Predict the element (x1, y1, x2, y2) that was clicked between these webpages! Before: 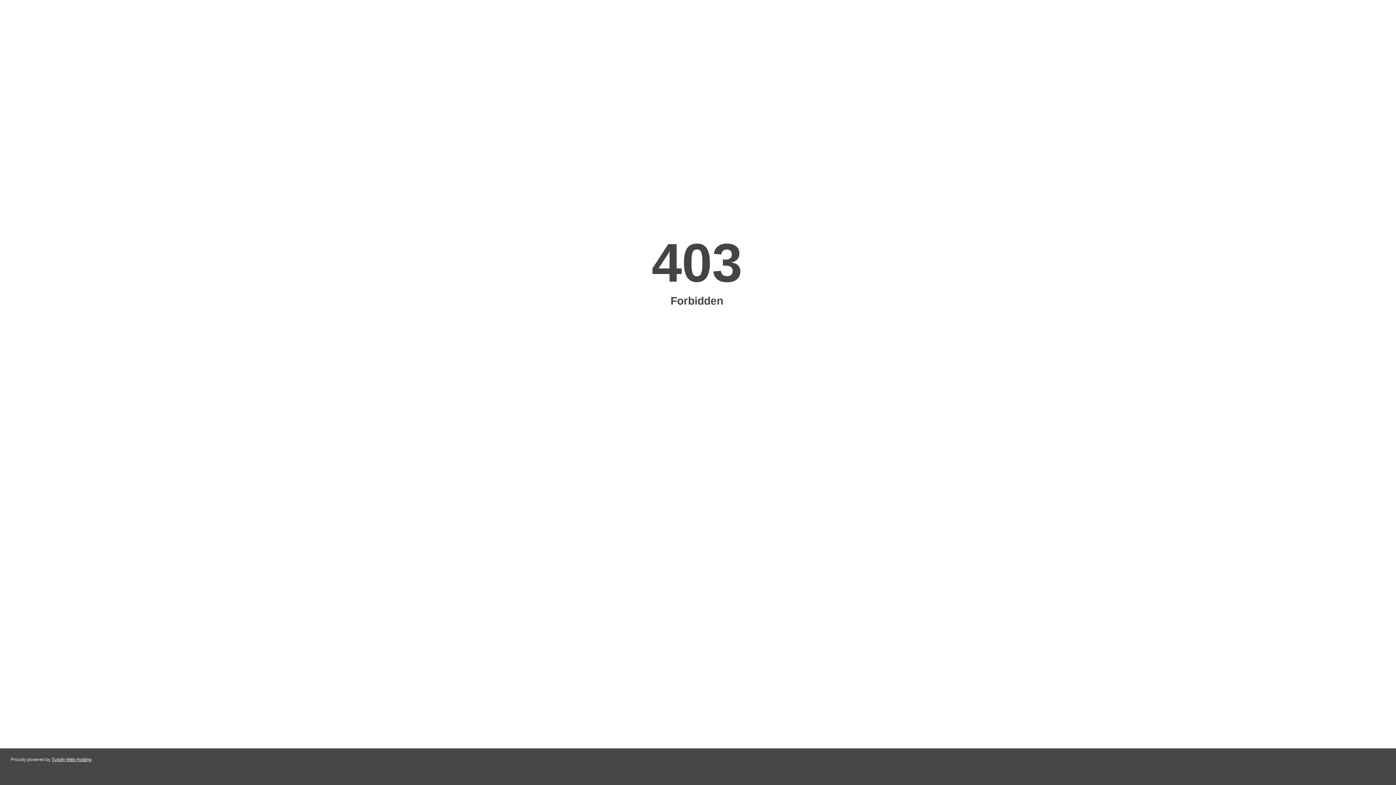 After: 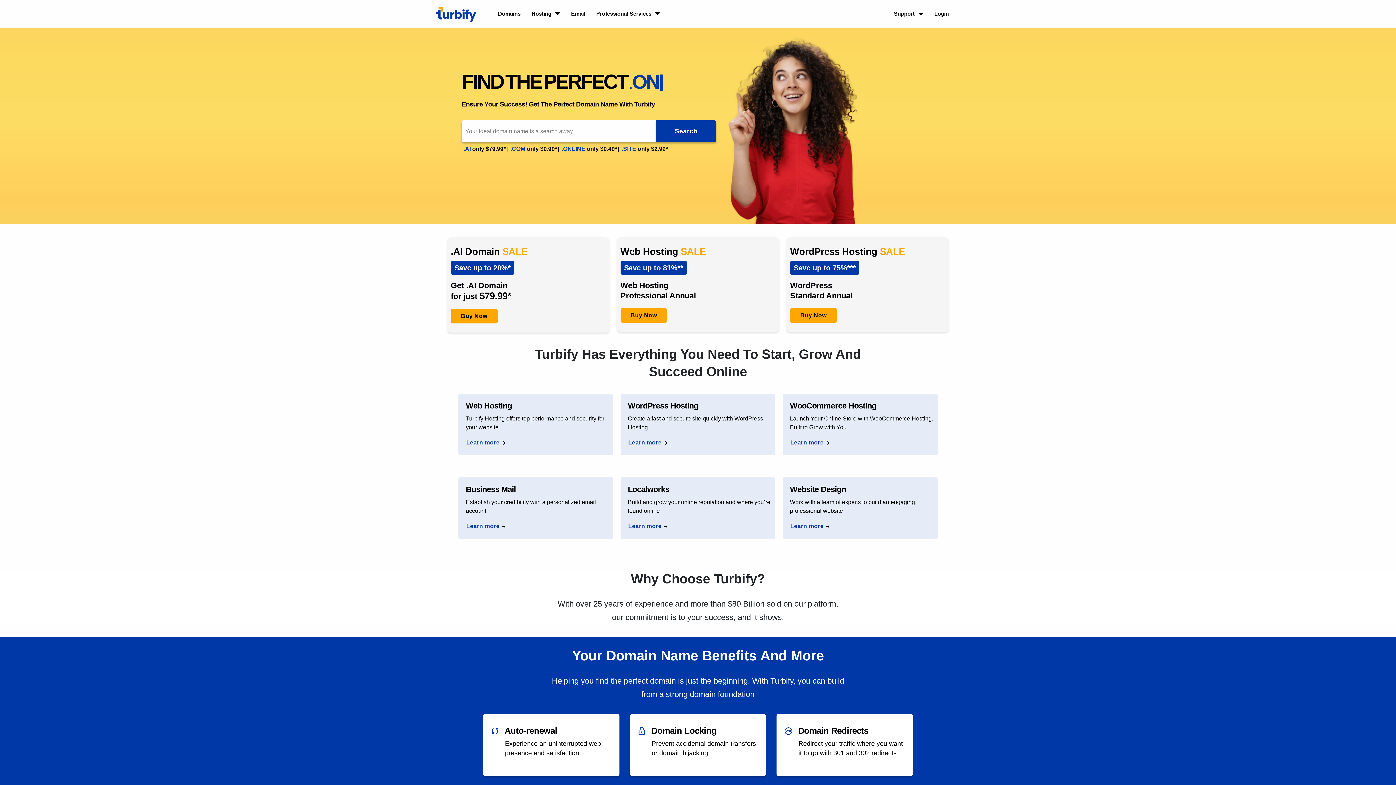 Action: bbox: (51, 757, 91, 762) label: Turbify Web Hosting